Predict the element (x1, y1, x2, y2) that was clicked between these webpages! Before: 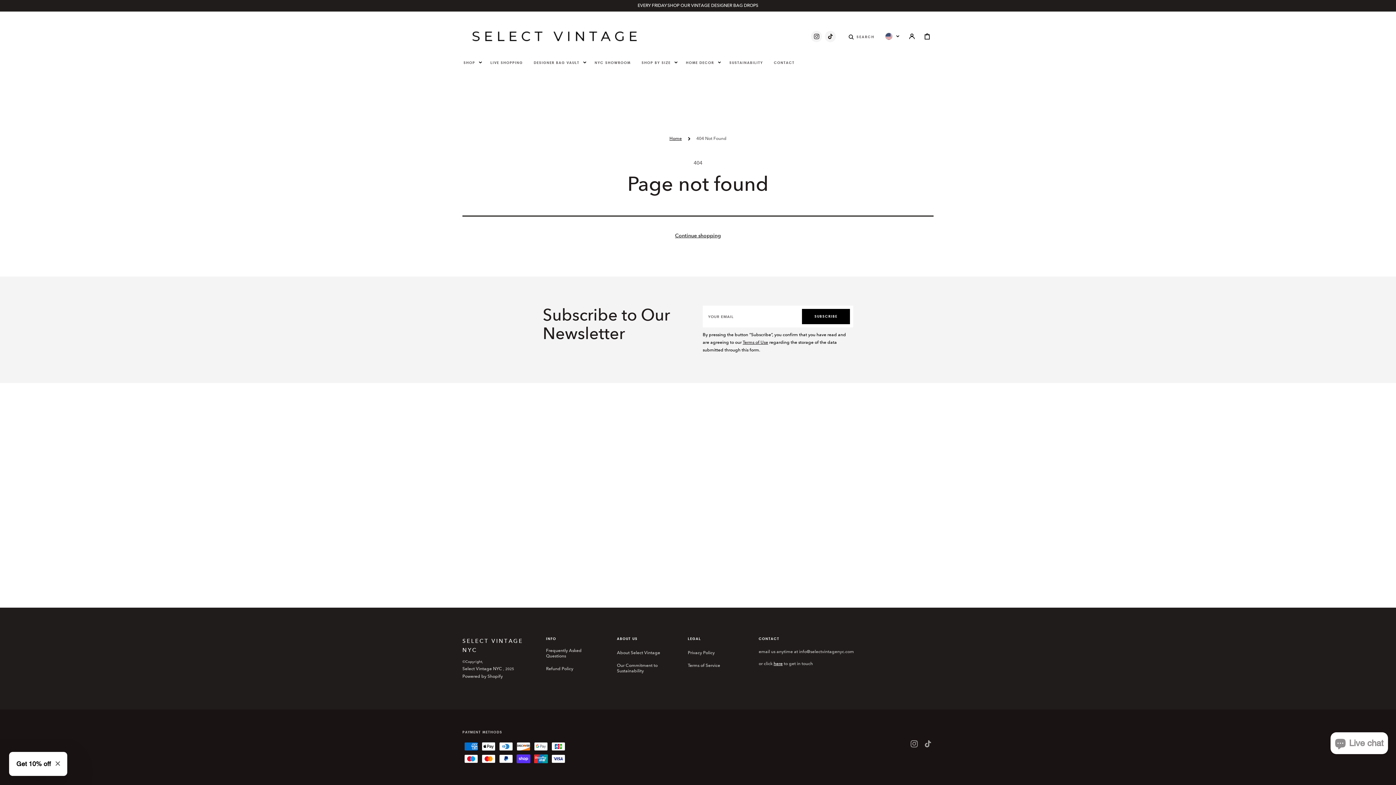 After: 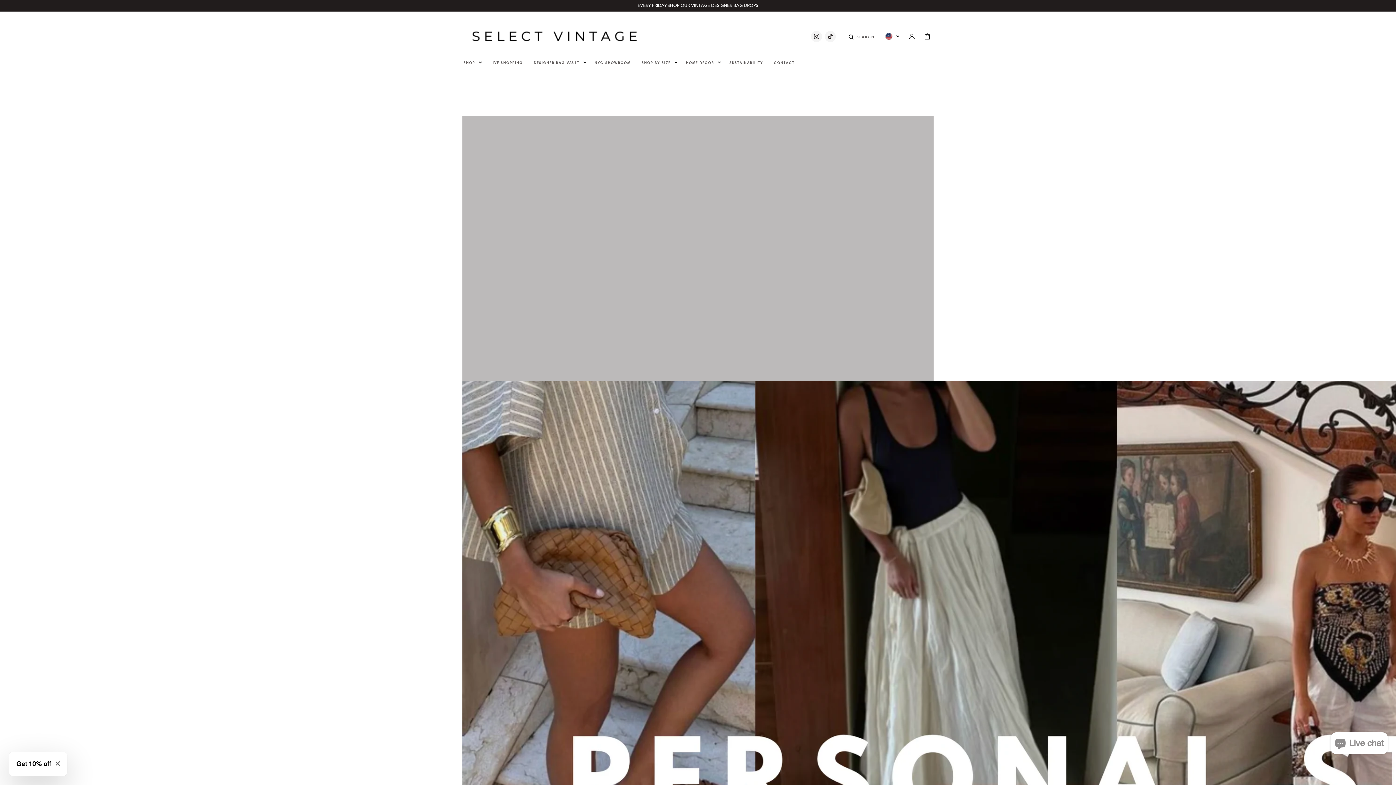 Action: label: Select Vintage NYC bbox: (462, 665, 502, 673)